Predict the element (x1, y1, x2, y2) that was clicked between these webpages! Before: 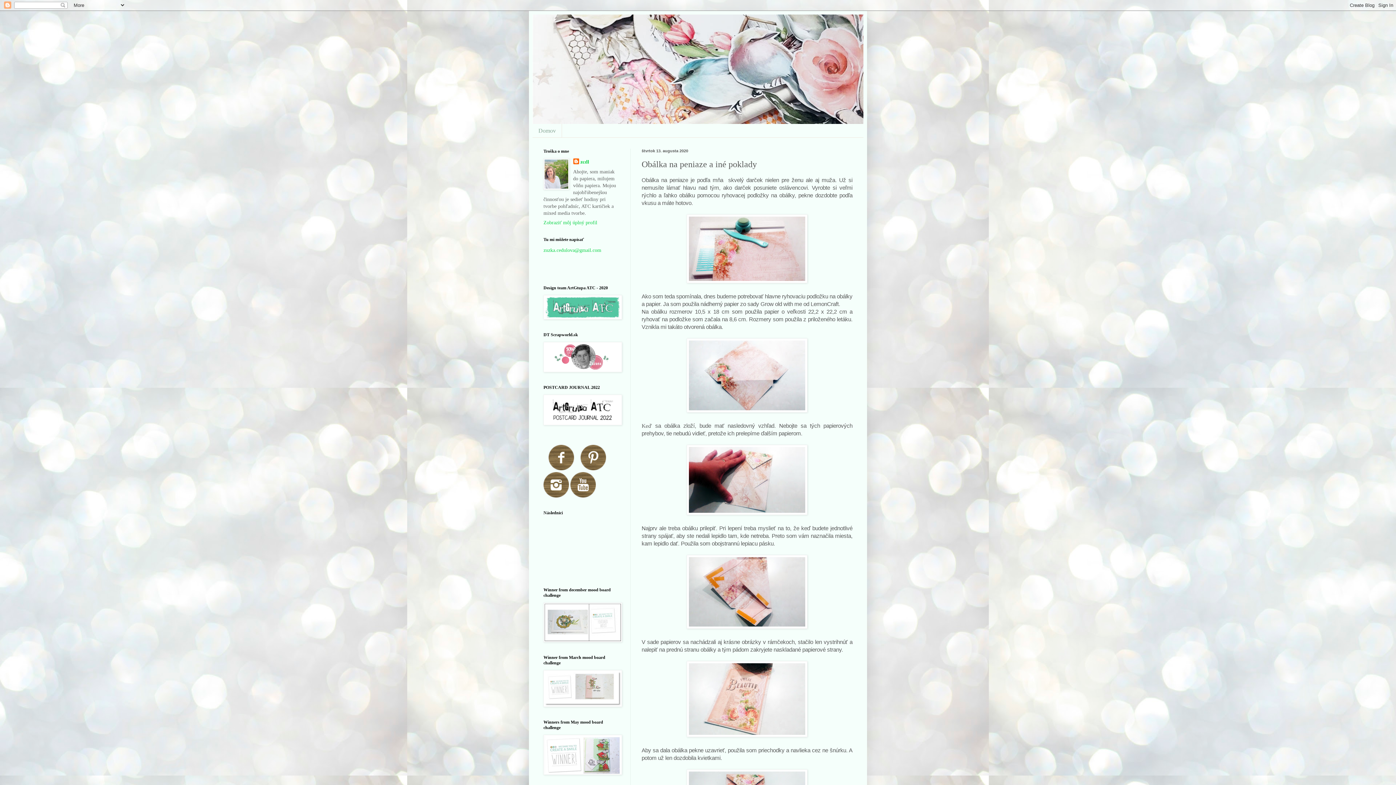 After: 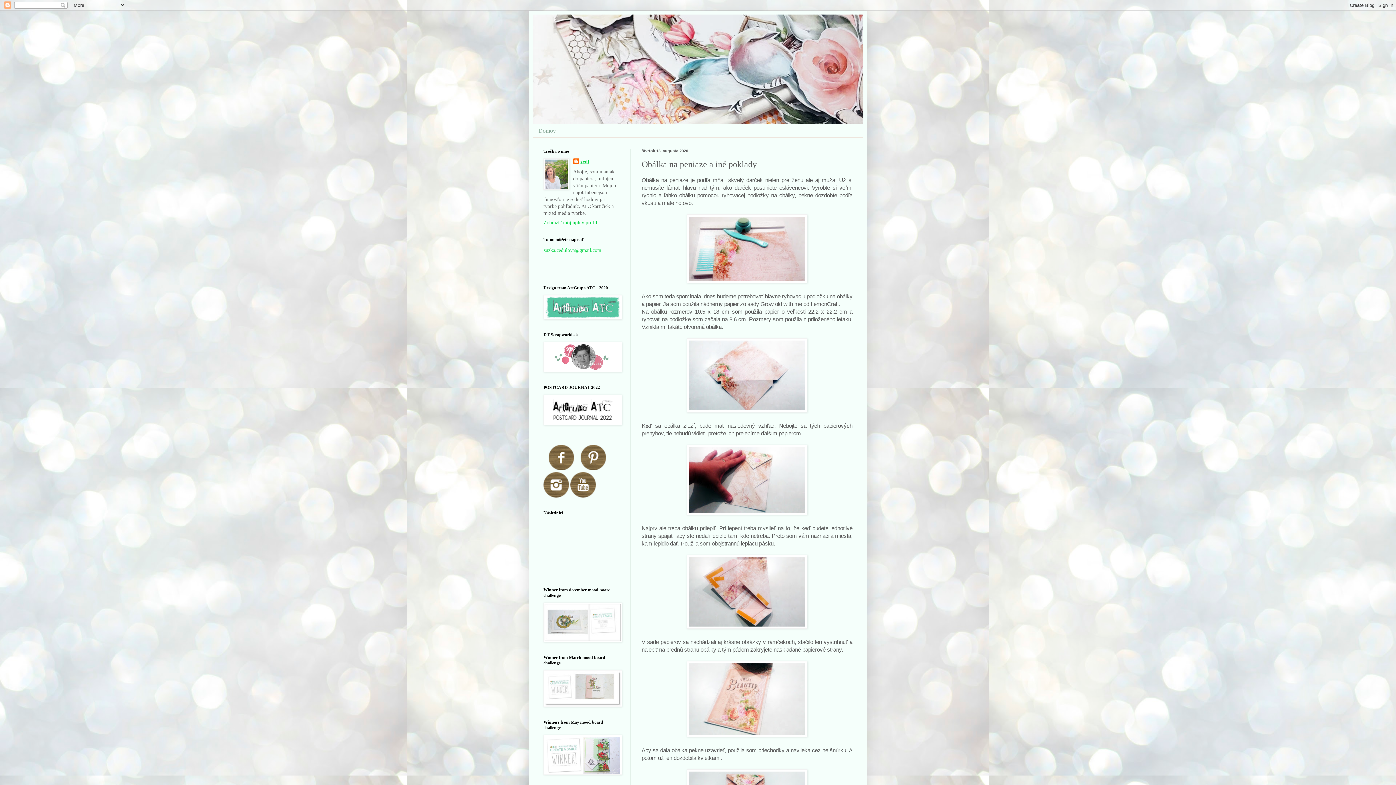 Action: bbox: (570, 493, 596, 498)